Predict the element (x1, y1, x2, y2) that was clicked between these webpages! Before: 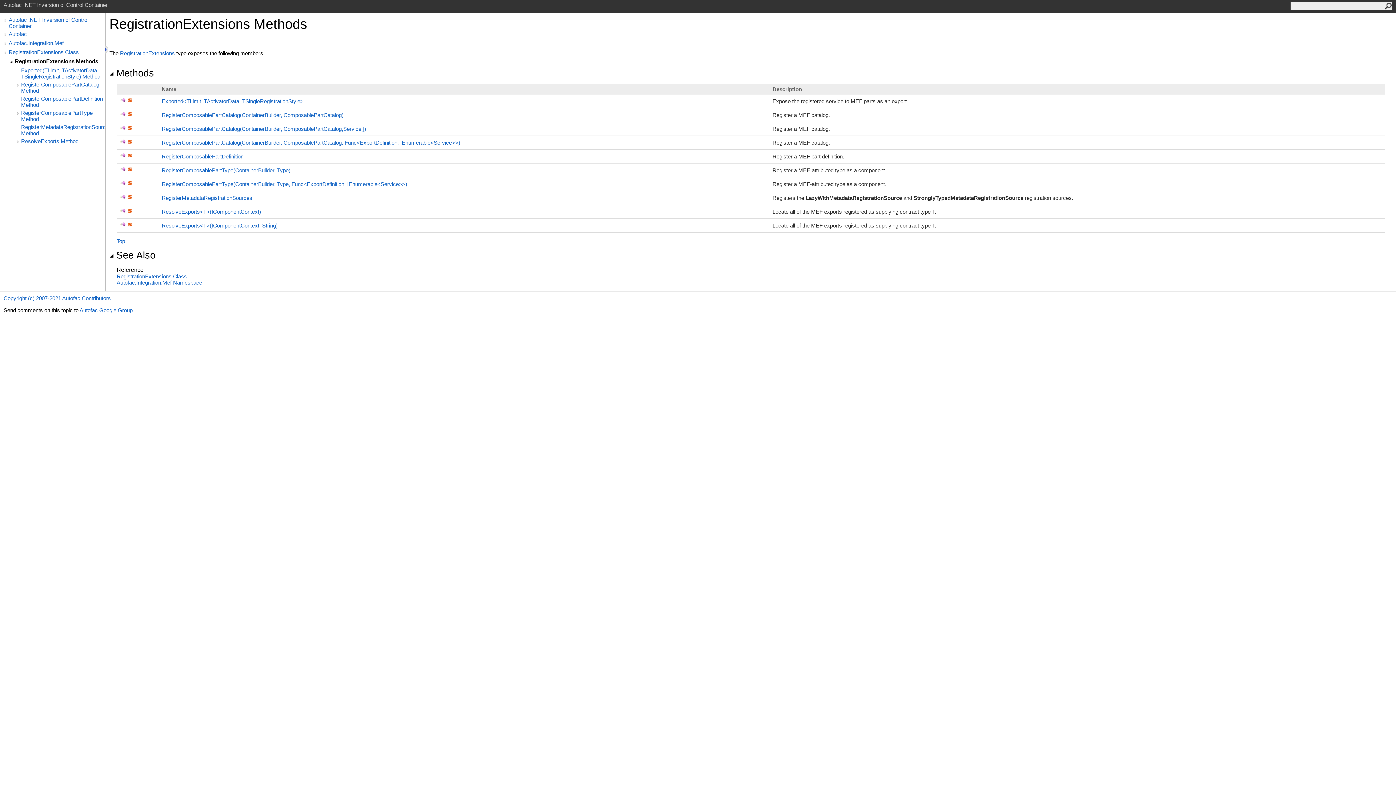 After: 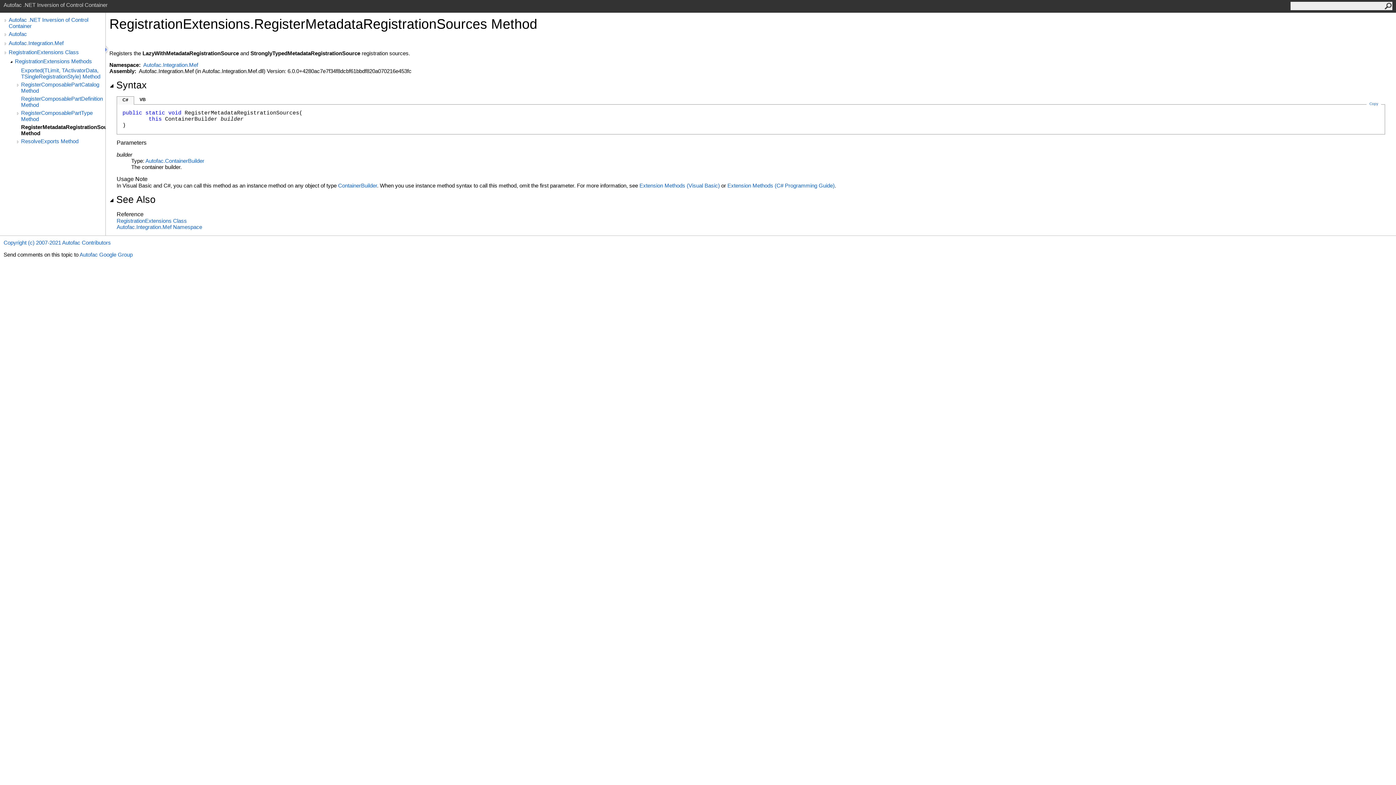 Action: bbox: (21, 124, 105, 136) label: RegisterMetadataRegistrationSources Method